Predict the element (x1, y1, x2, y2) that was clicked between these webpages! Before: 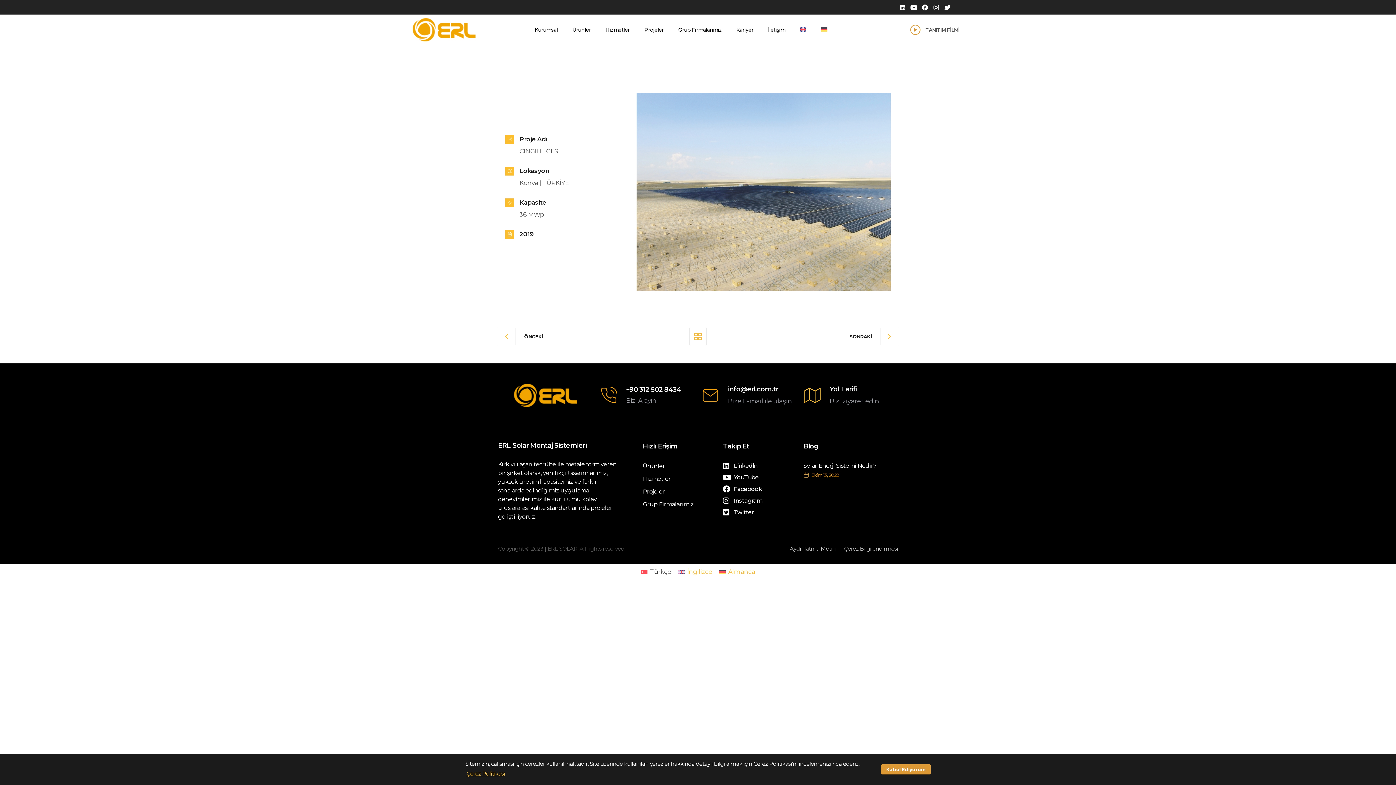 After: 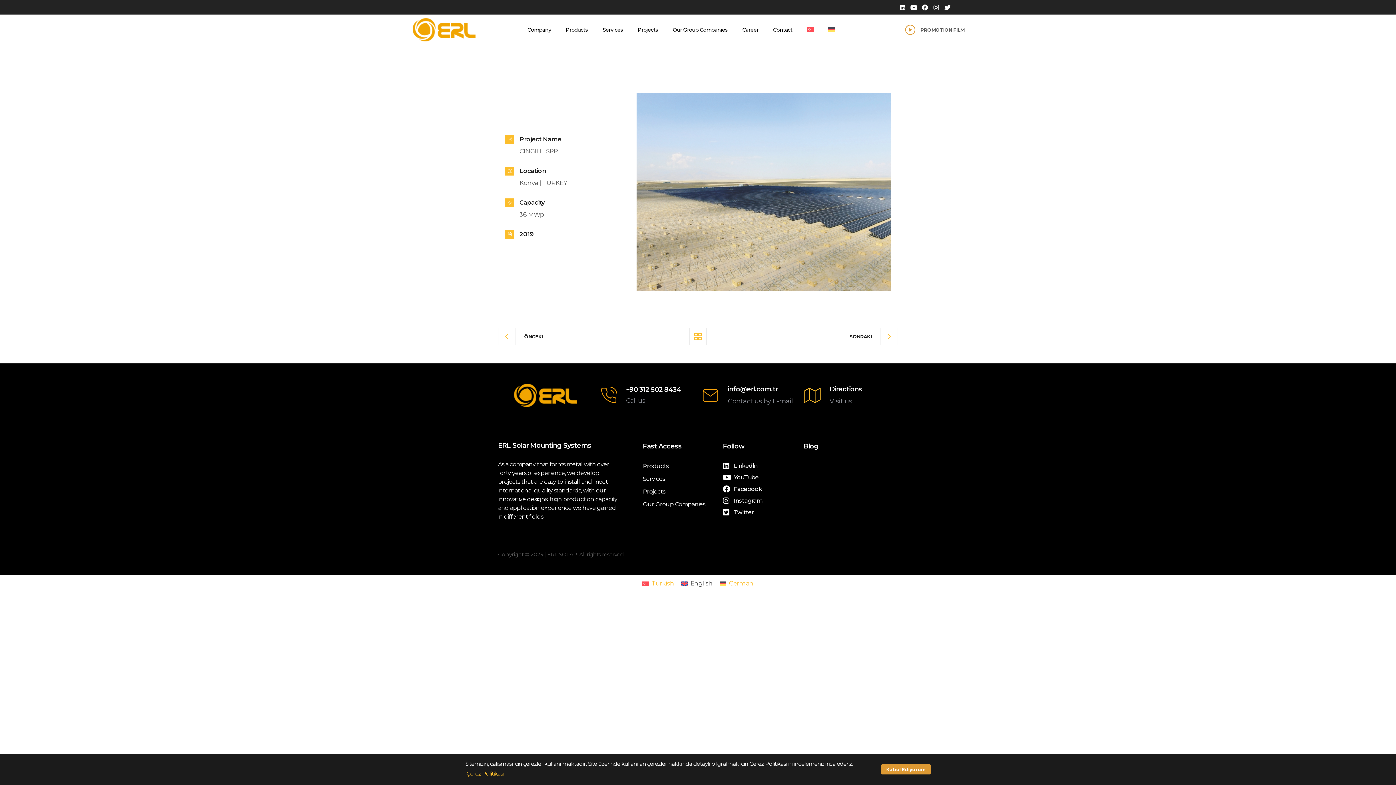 Action: bbox: (792, 25, 813, 34)